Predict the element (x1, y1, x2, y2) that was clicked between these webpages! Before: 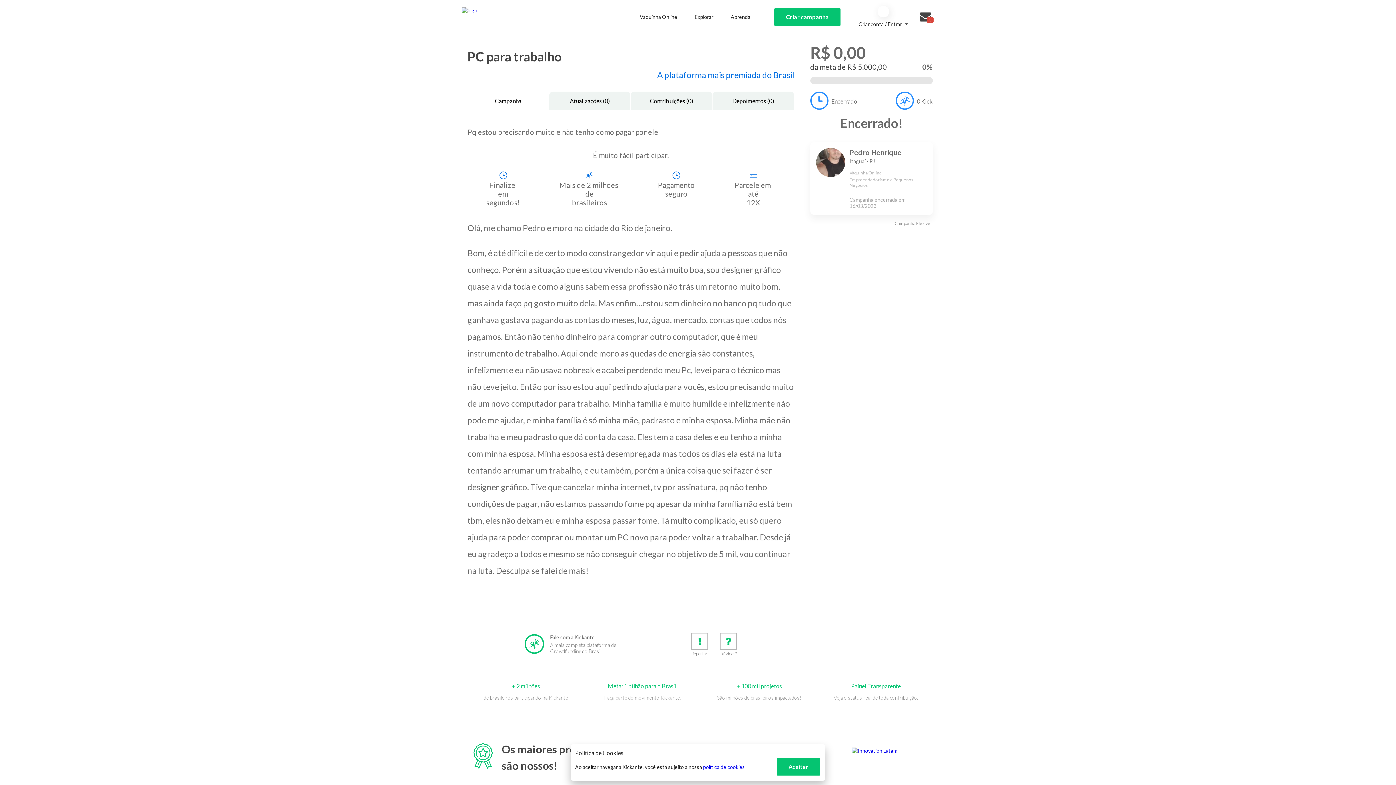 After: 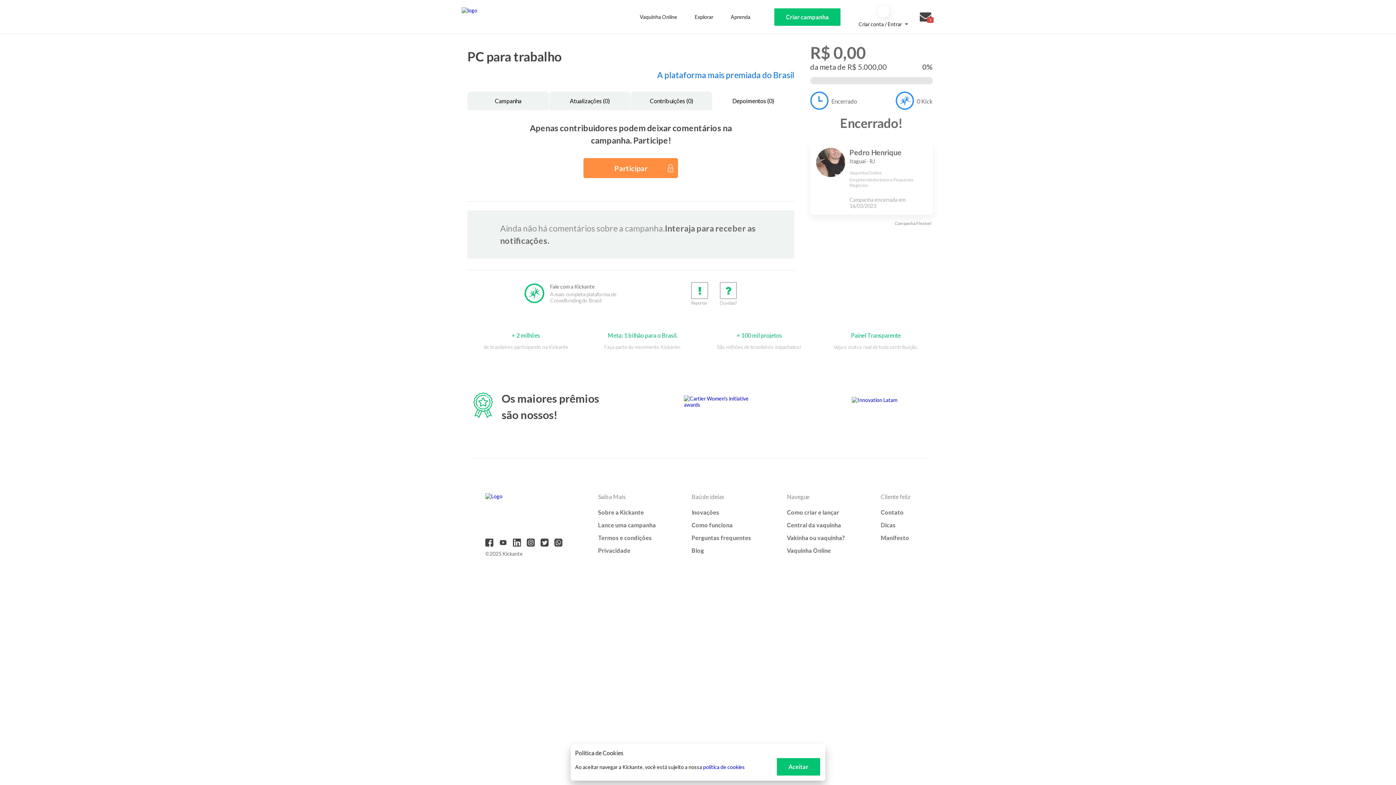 Action: label: Depoimentos (0) bbox: (712, 91, 794, 110)